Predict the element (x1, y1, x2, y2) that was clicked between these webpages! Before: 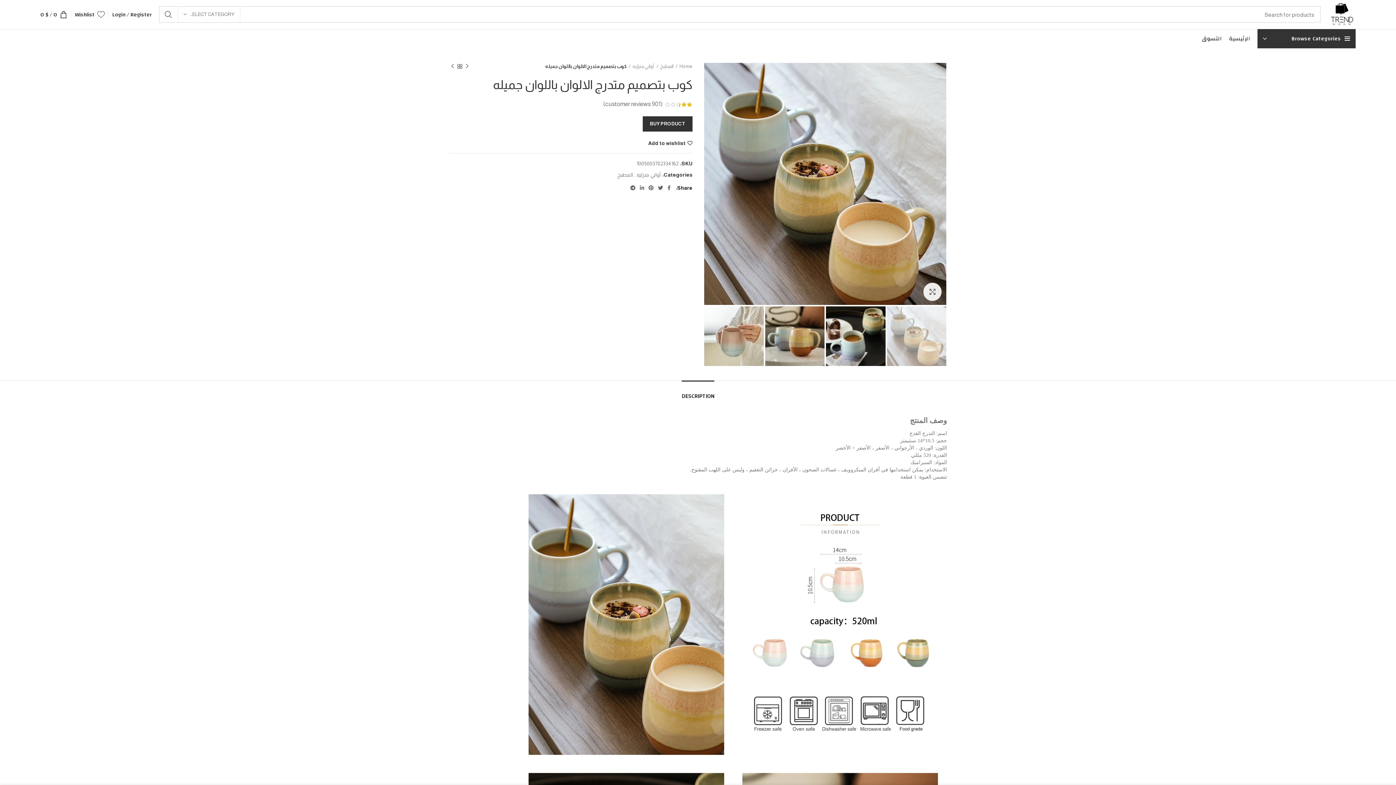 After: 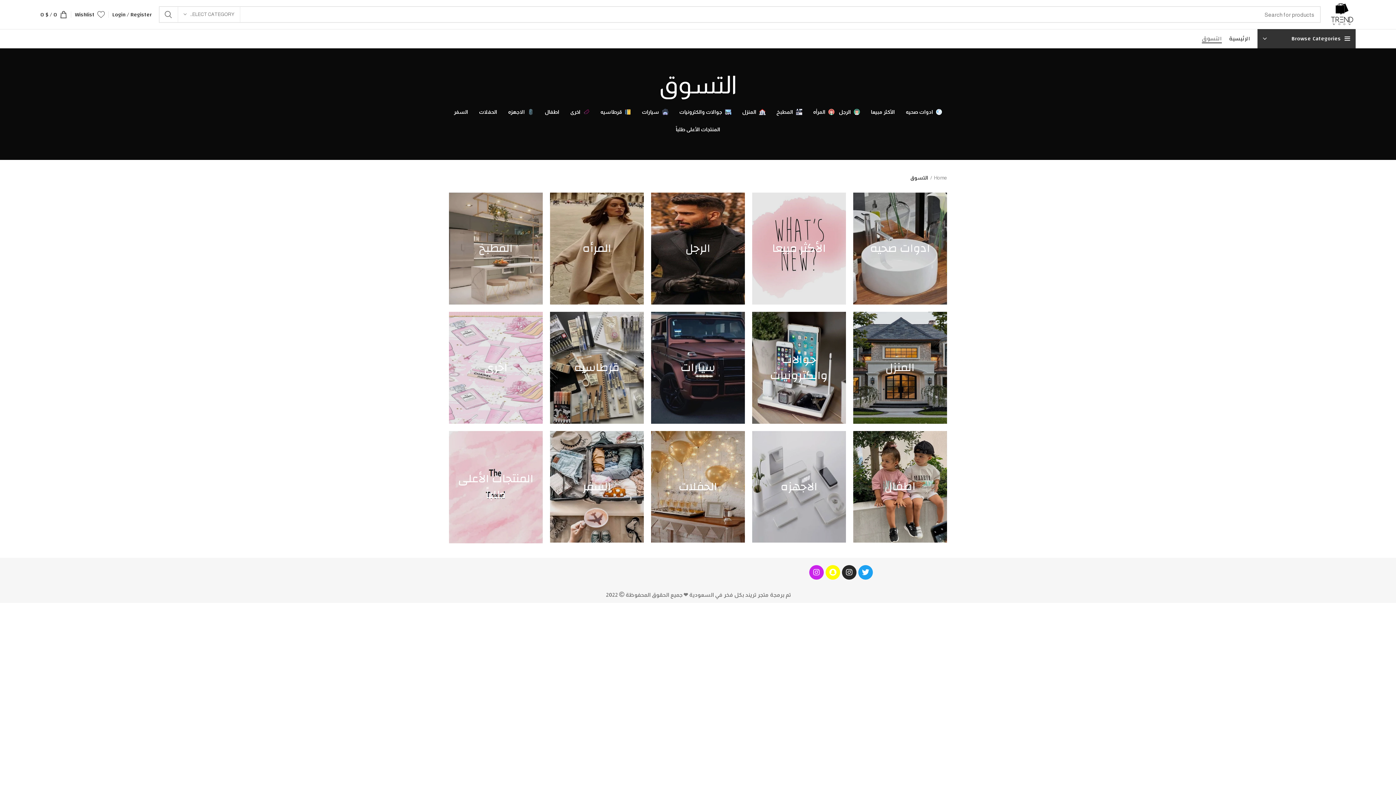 Action: bbox: (456, 62, 463, 70)